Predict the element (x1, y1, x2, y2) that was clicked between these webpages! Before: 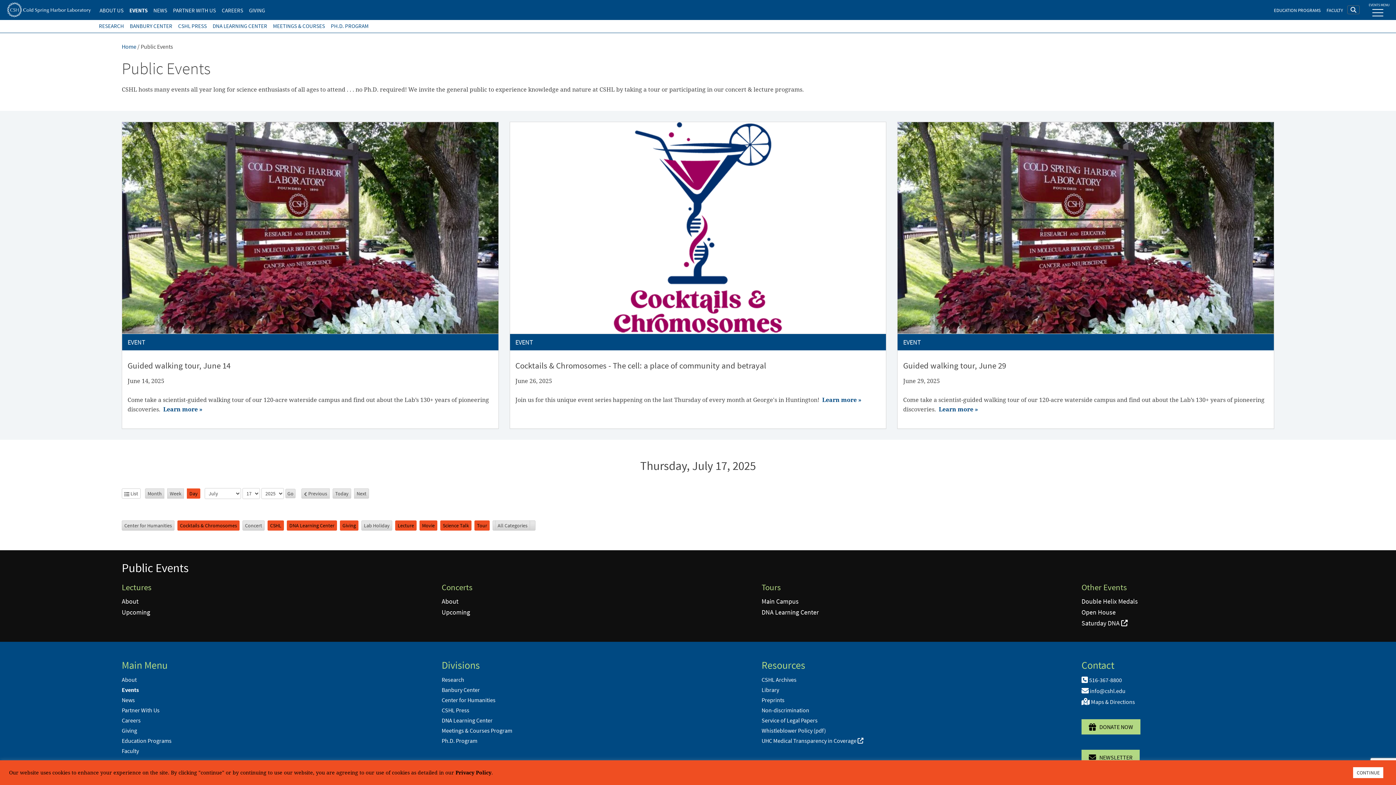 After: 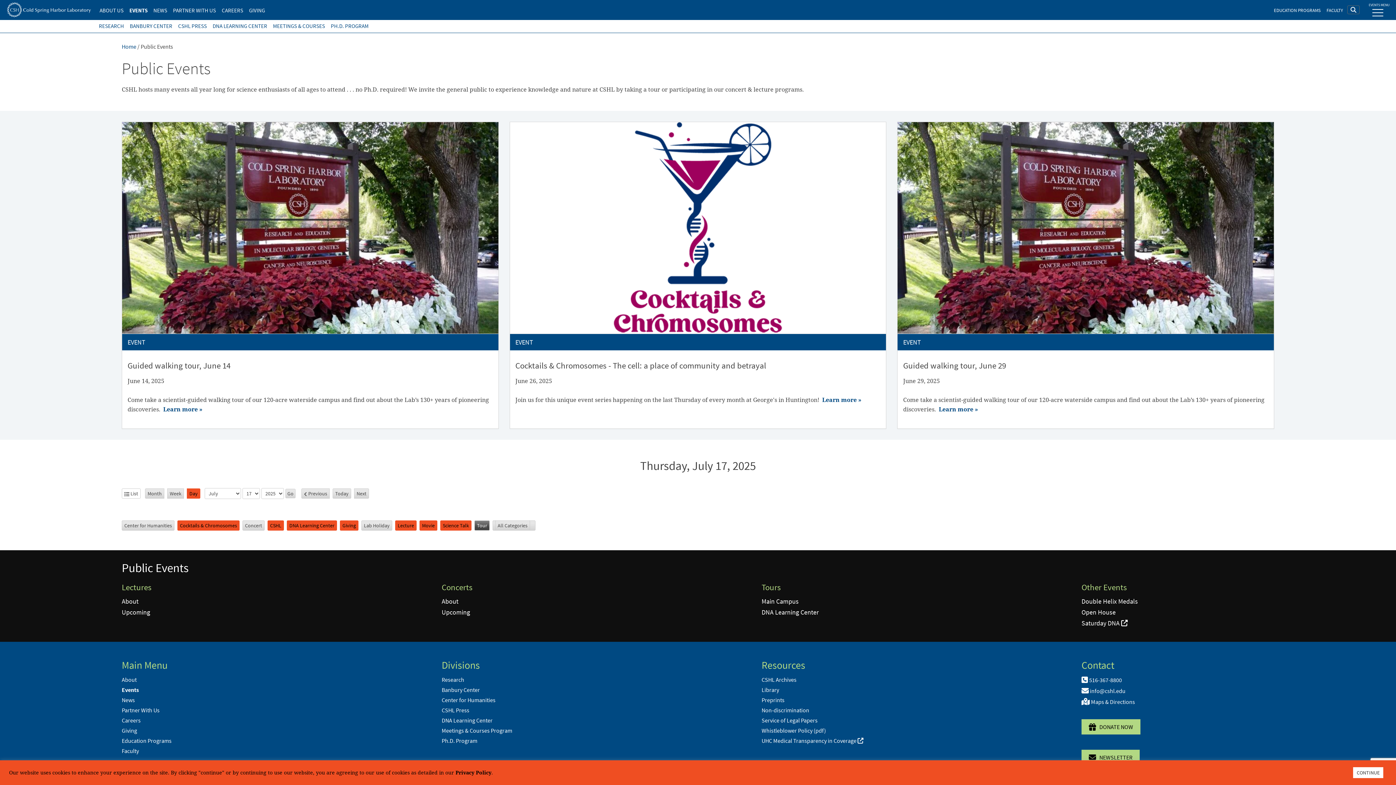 Action: label: Tour bbox: (474, 520, 489, 531)